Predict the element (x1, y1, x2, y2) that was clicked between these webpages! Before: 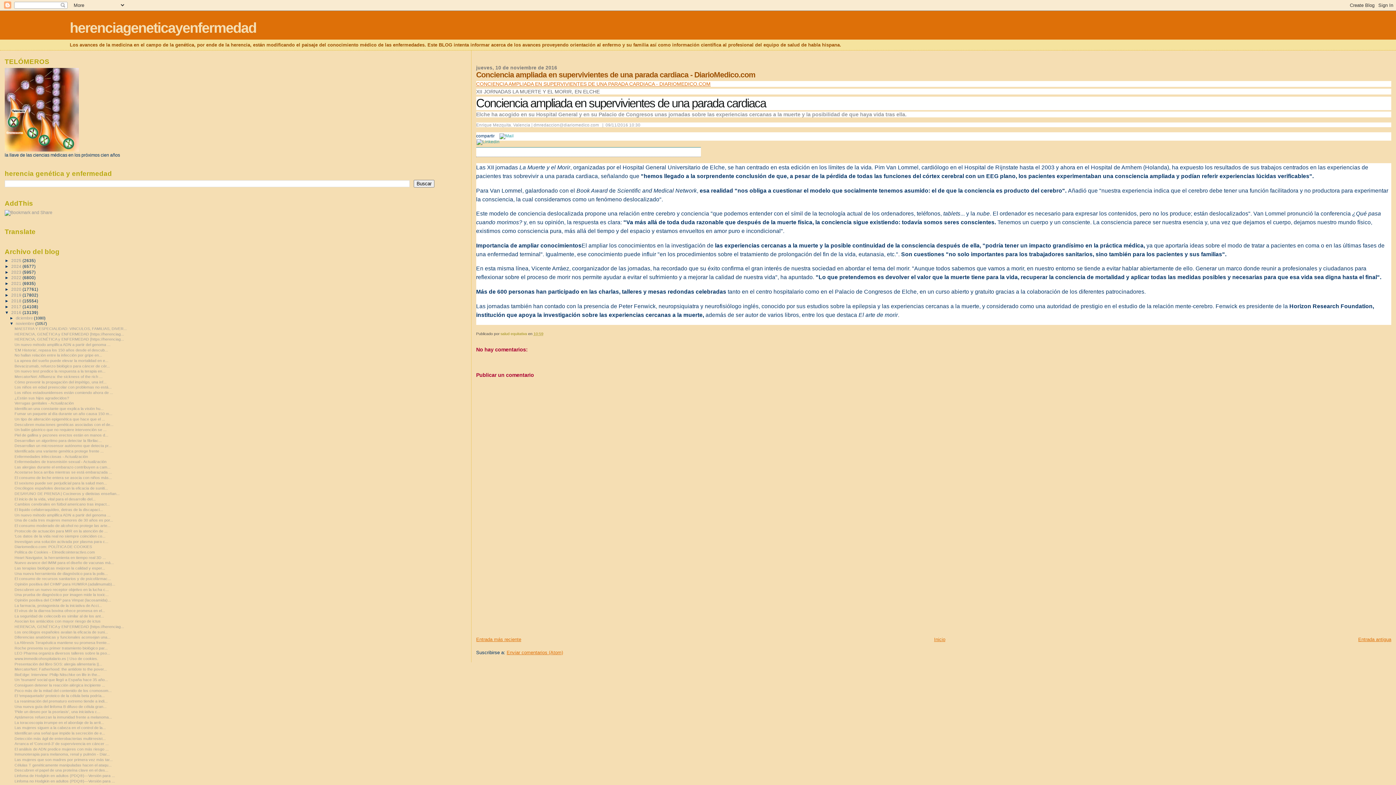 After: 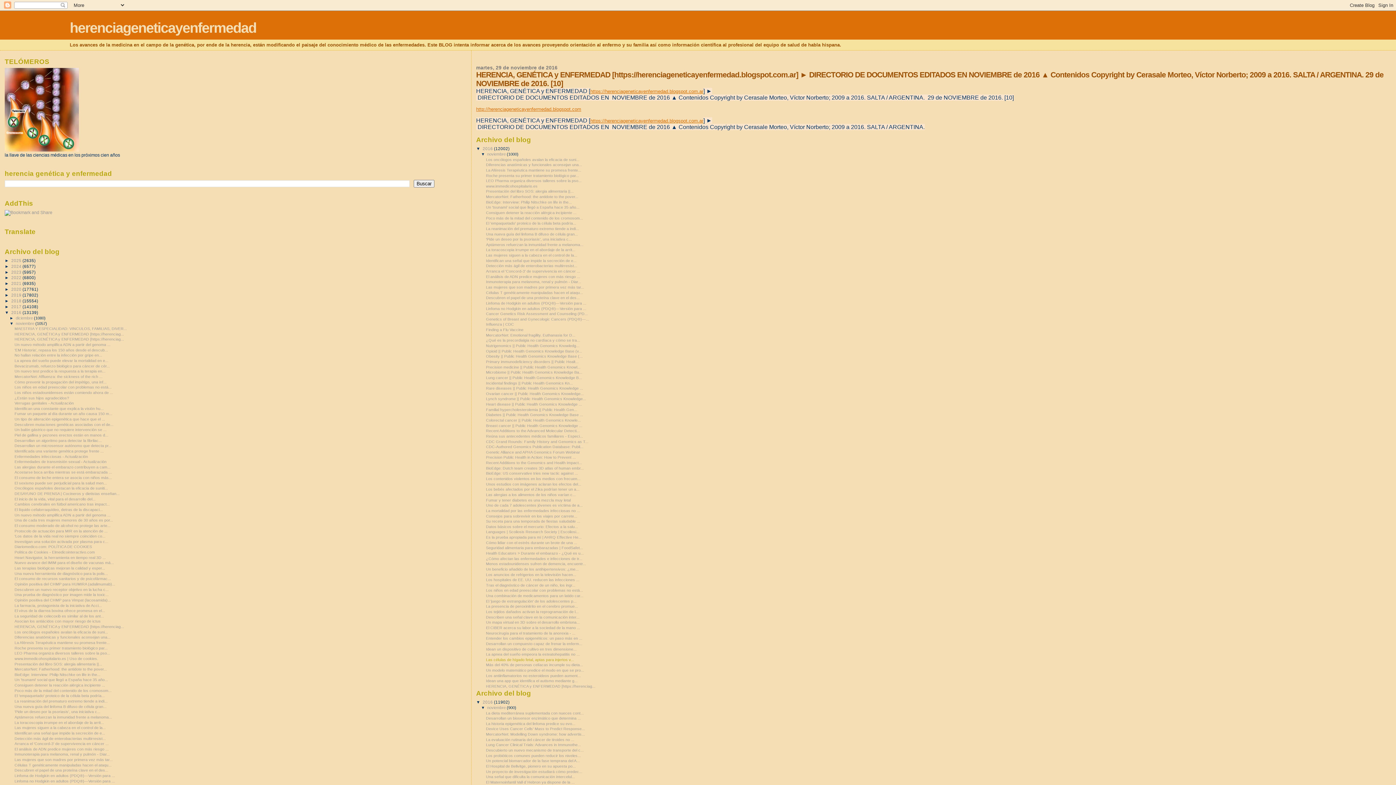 Action: label: HERENCIA, GENÉTICA y ENFERMEDAD [https://herenciag... bbox: (14, 624, 124, 629)